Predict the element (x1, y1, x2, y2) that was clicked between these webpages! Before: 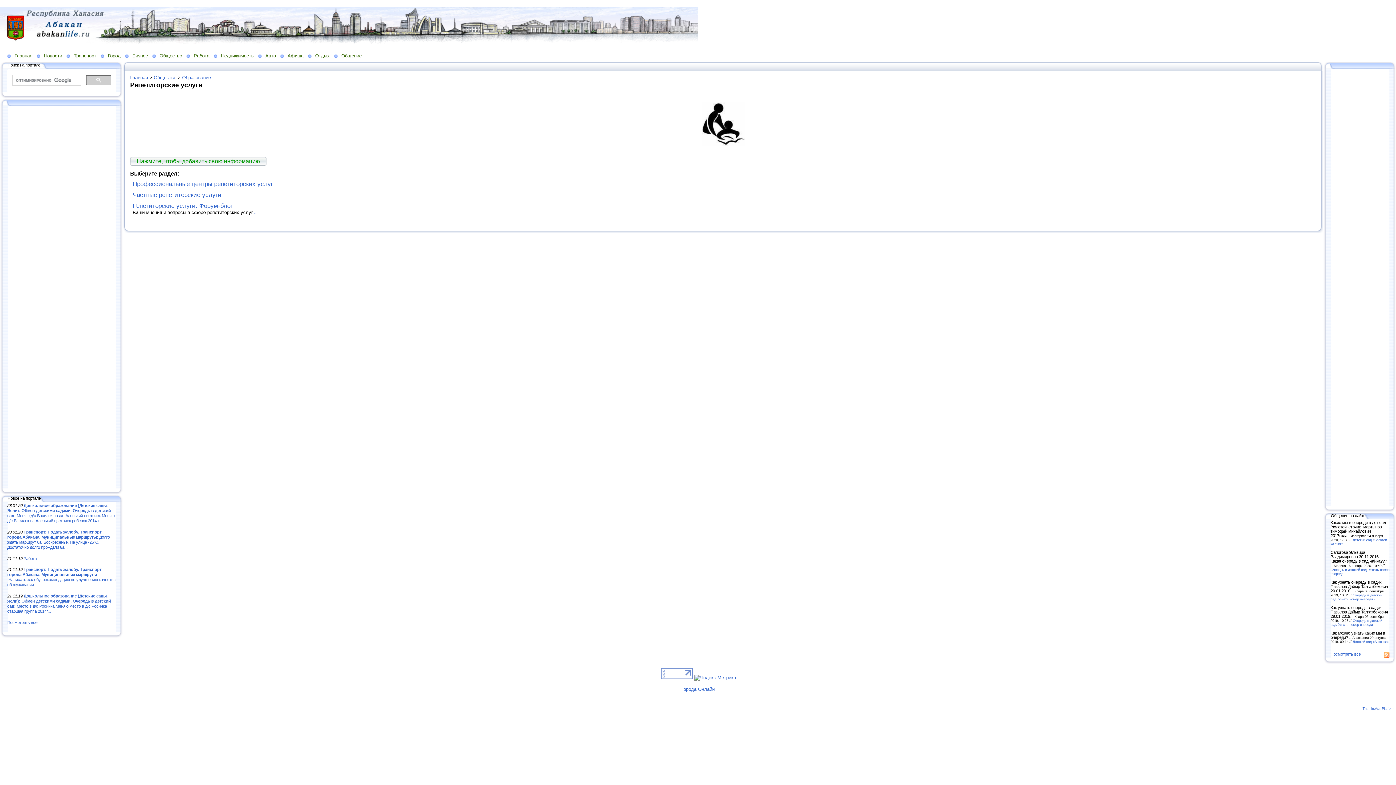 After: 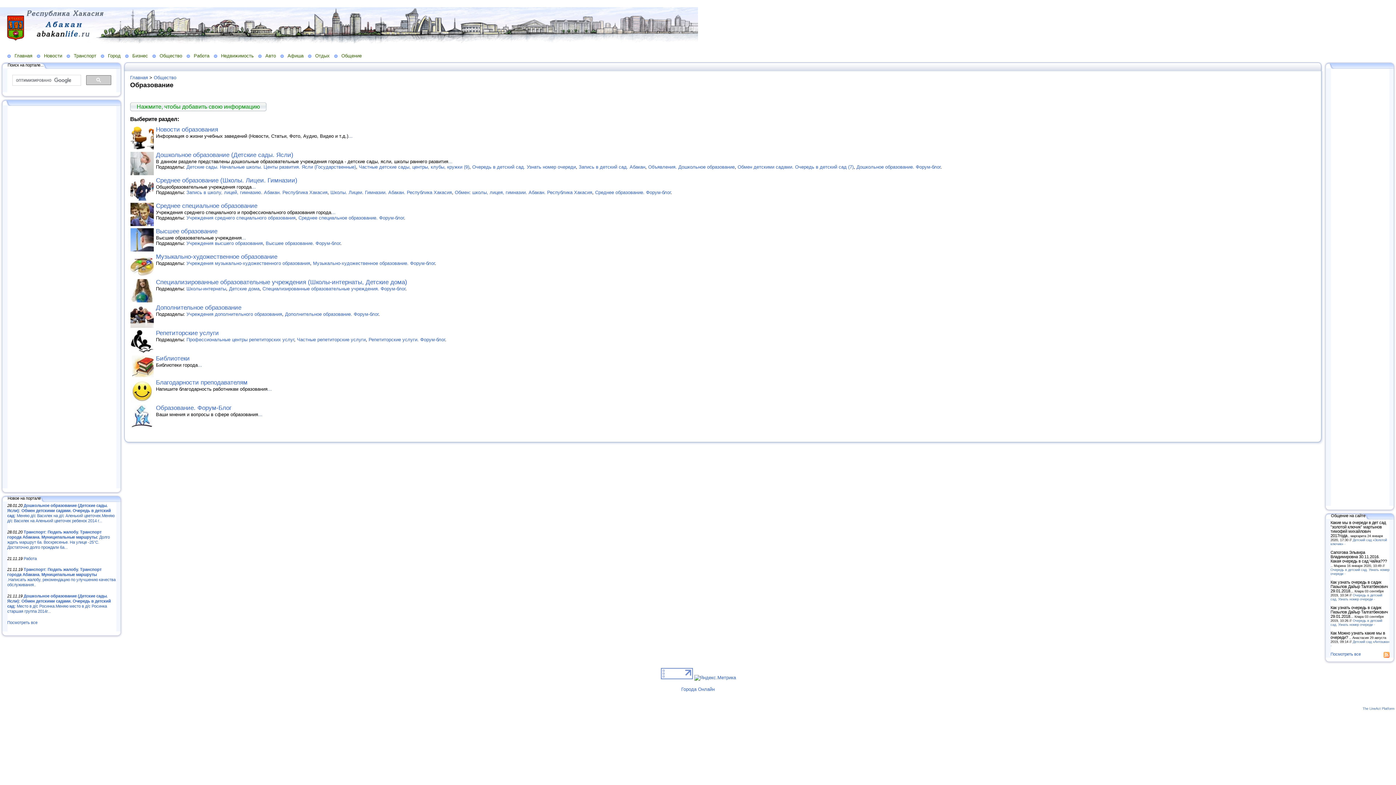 Action: label: Образование bbox: (182, 74, 210, 80)